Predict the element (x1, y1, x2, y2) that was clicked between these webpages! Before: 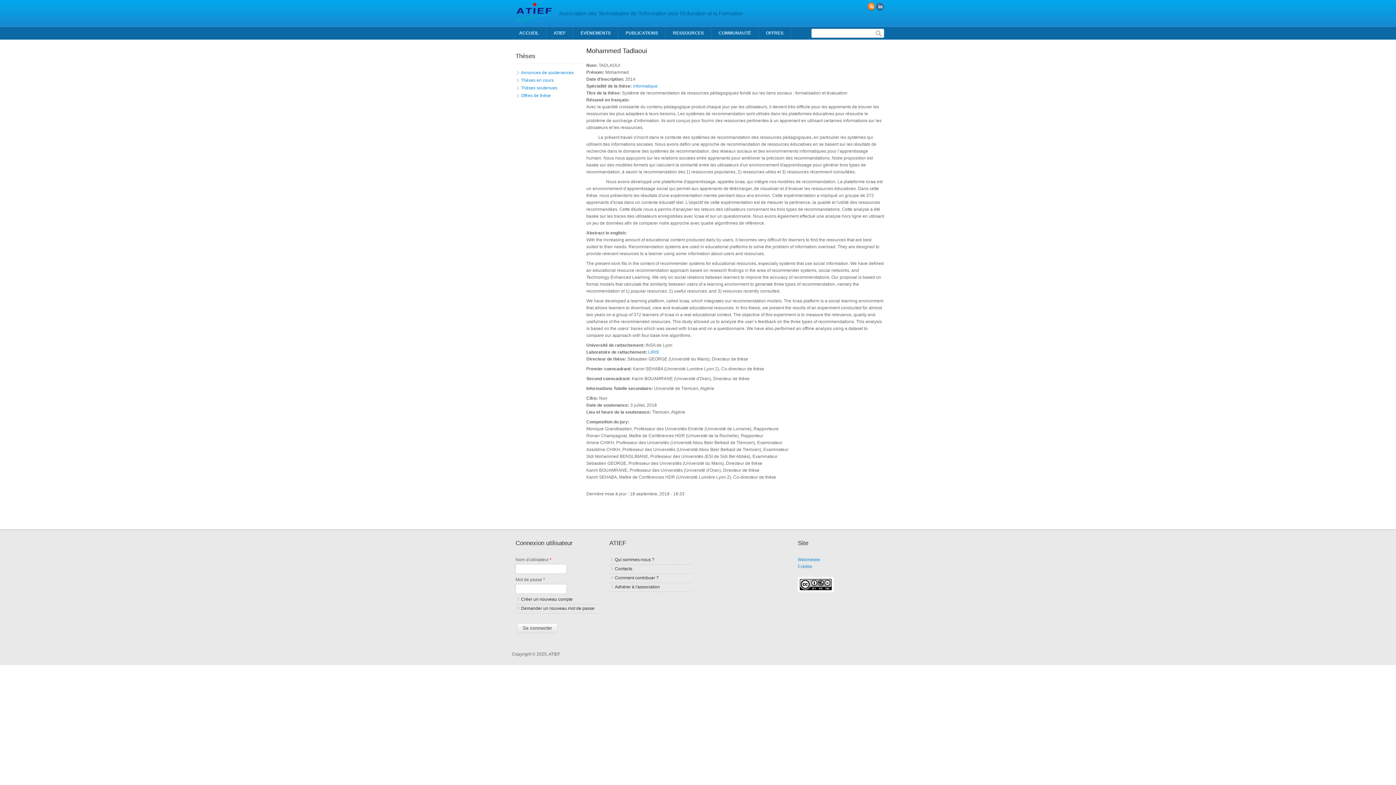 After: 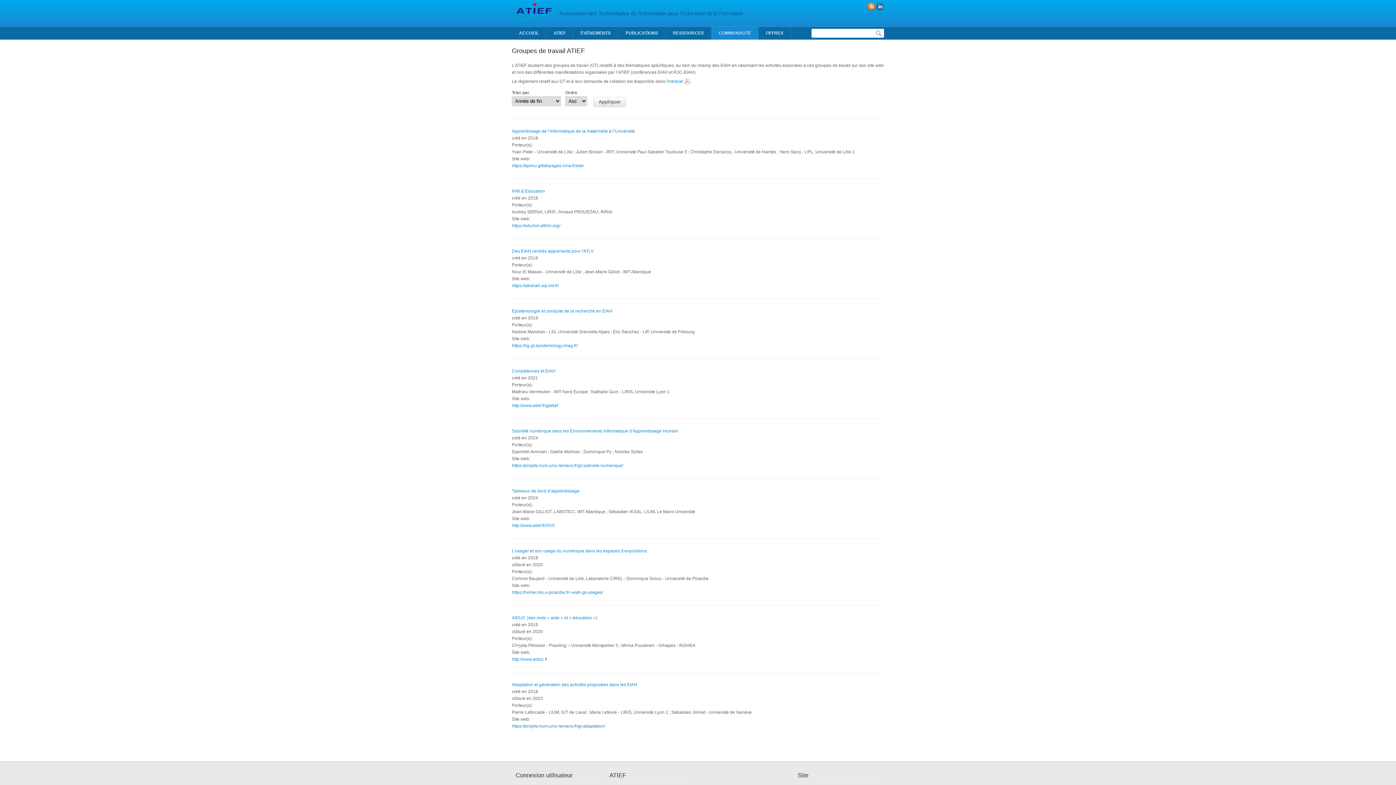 Action: label: COMMUNAUTÉ bbox: (711, 26, 758, 39)